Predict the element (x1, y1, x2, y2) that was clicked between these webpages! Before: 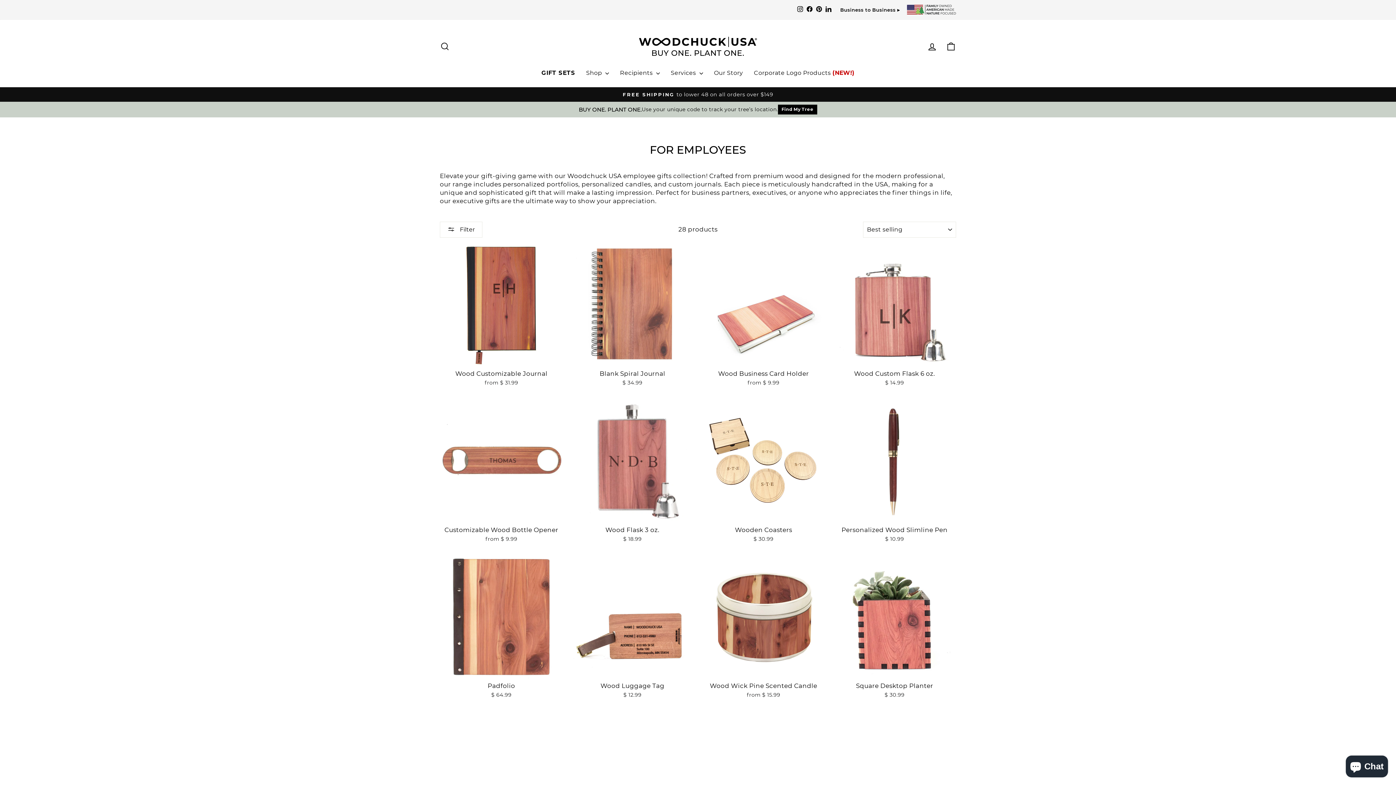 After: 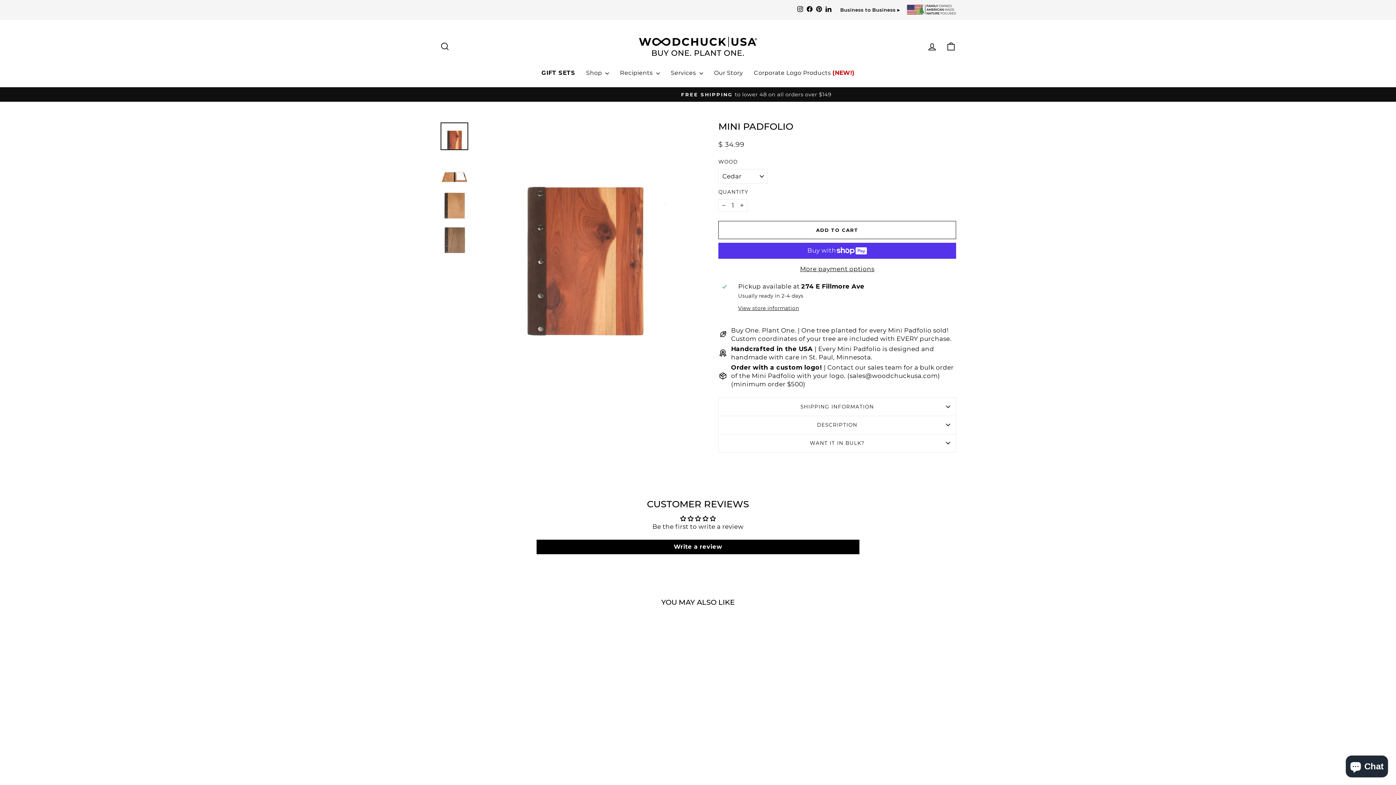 Action: bbox: (571, 711, 694, 834)